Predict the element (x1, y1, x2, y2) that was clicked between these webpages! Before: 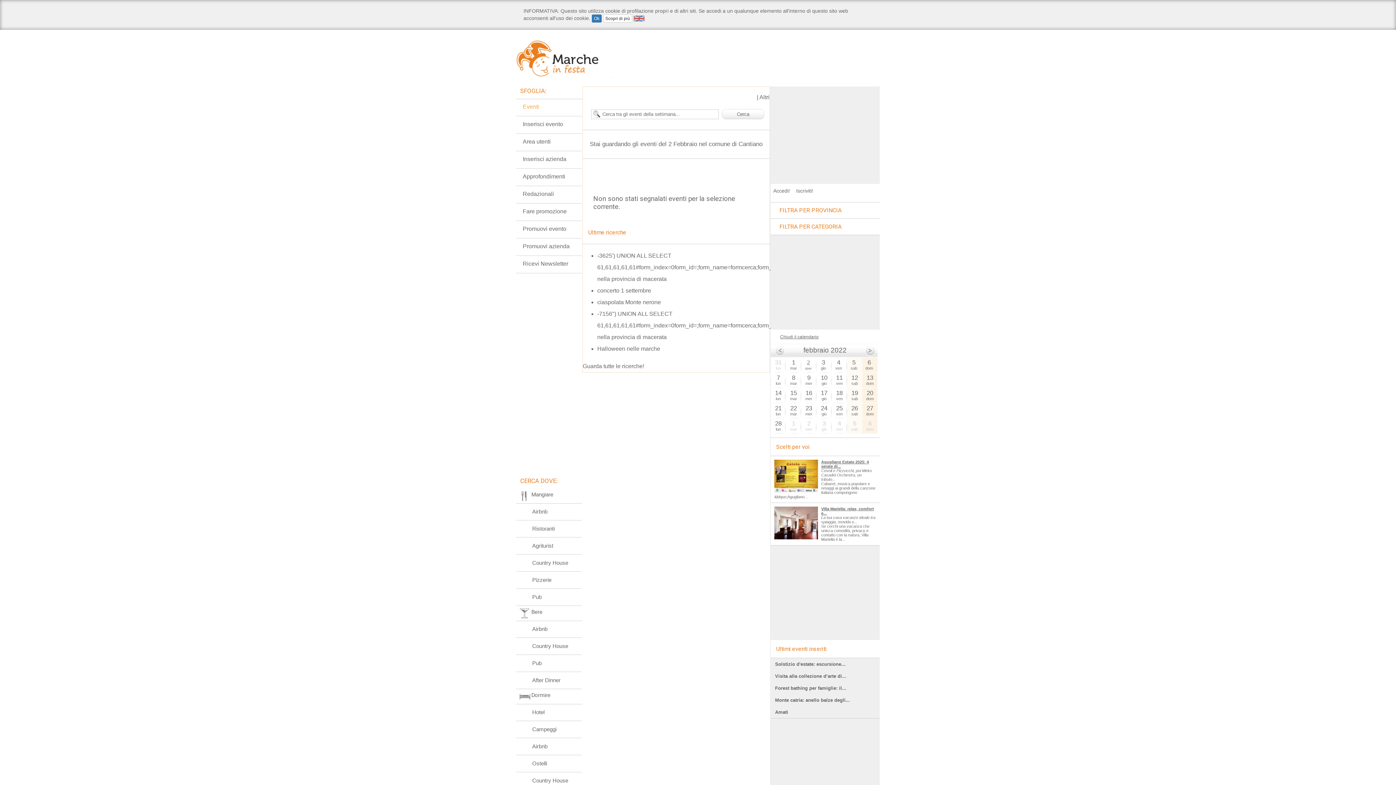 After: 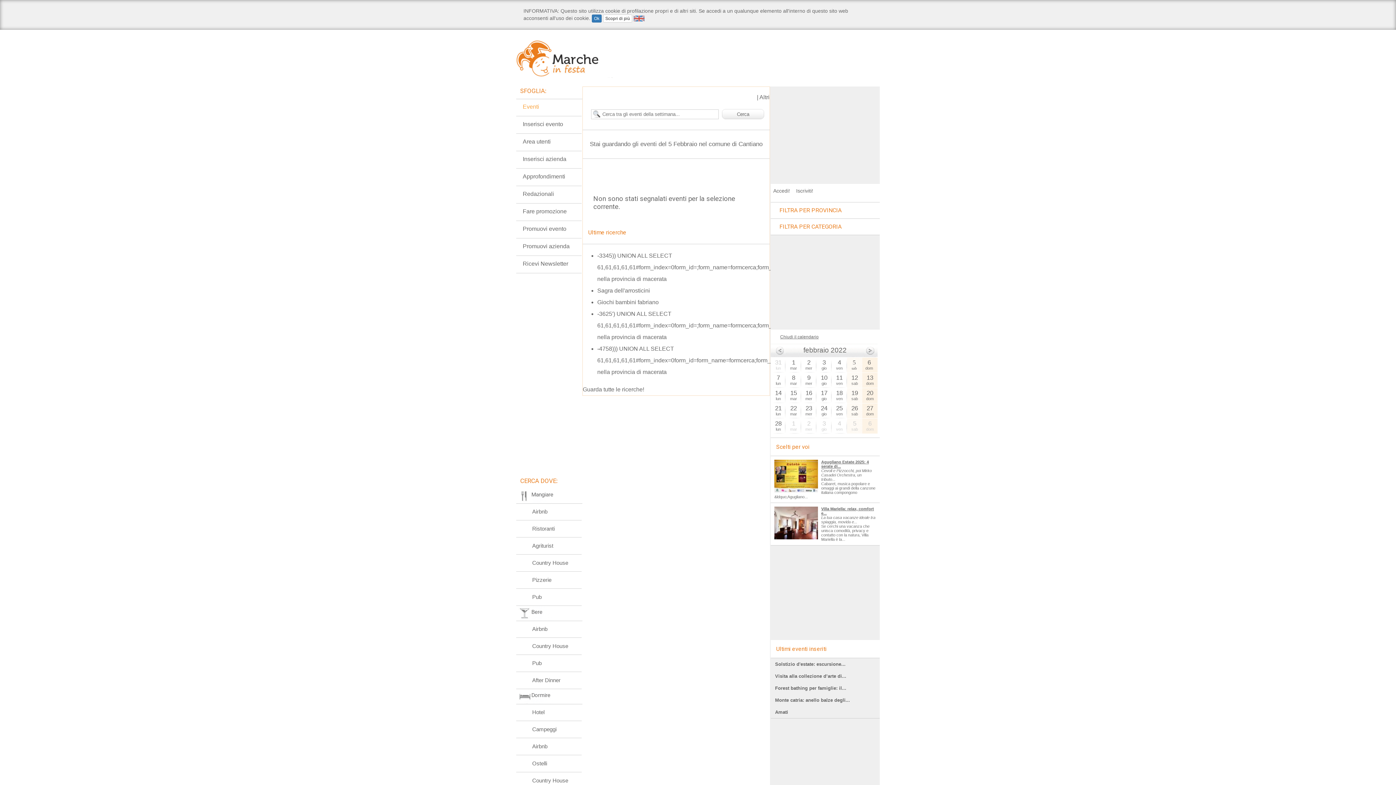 Action: bbox: (846, 357, 861, 372) label: 5
sab